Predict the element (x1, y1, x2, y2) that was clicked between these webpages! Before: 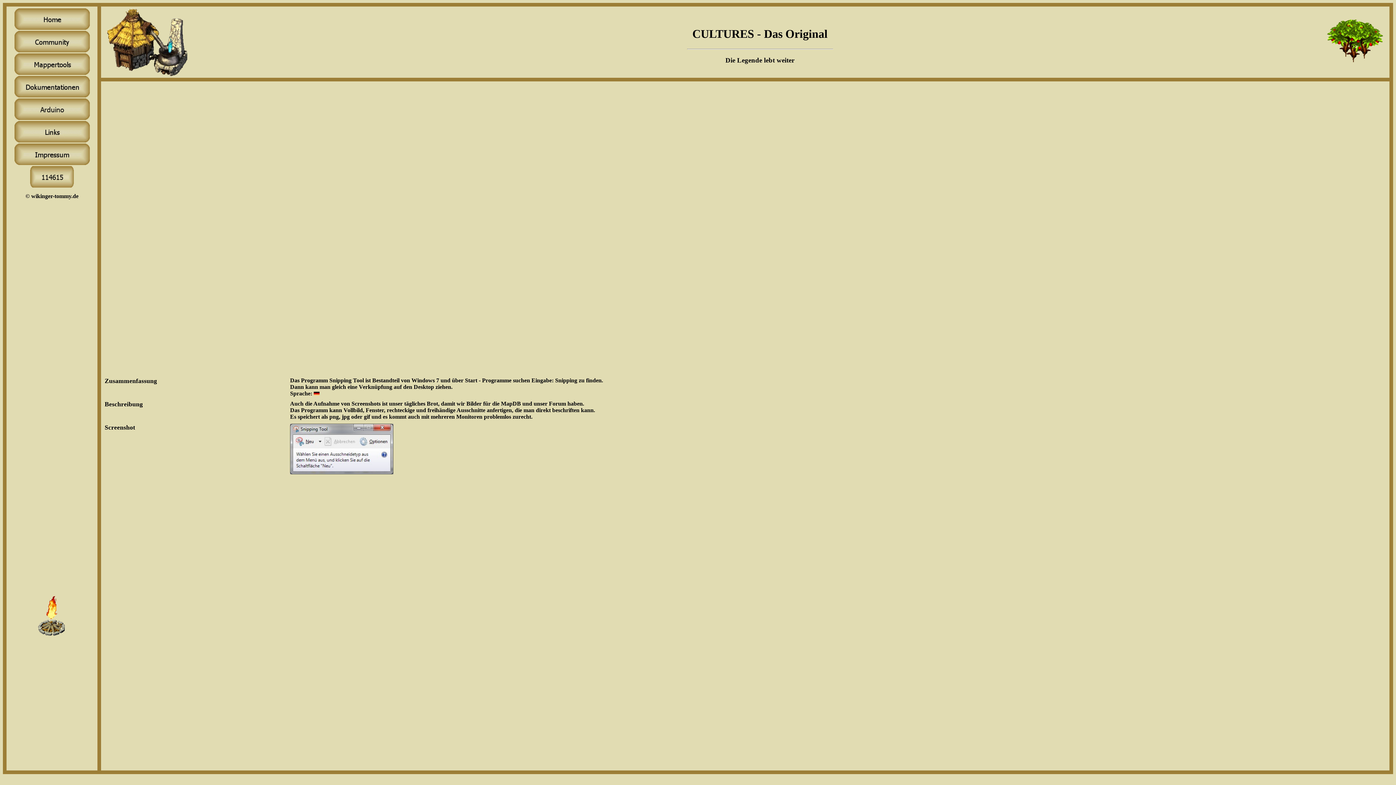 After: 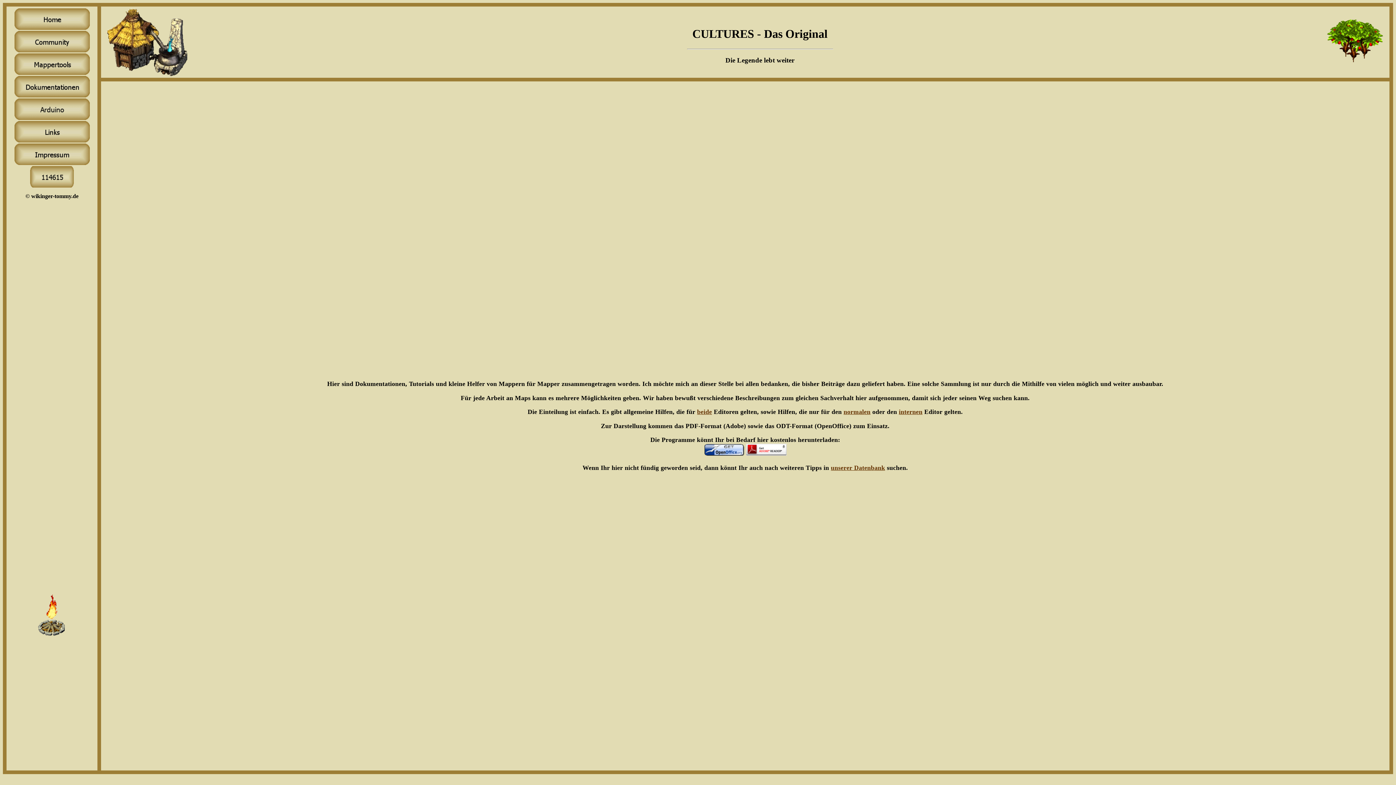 Action: bbox: (14, 92, 89, 98)